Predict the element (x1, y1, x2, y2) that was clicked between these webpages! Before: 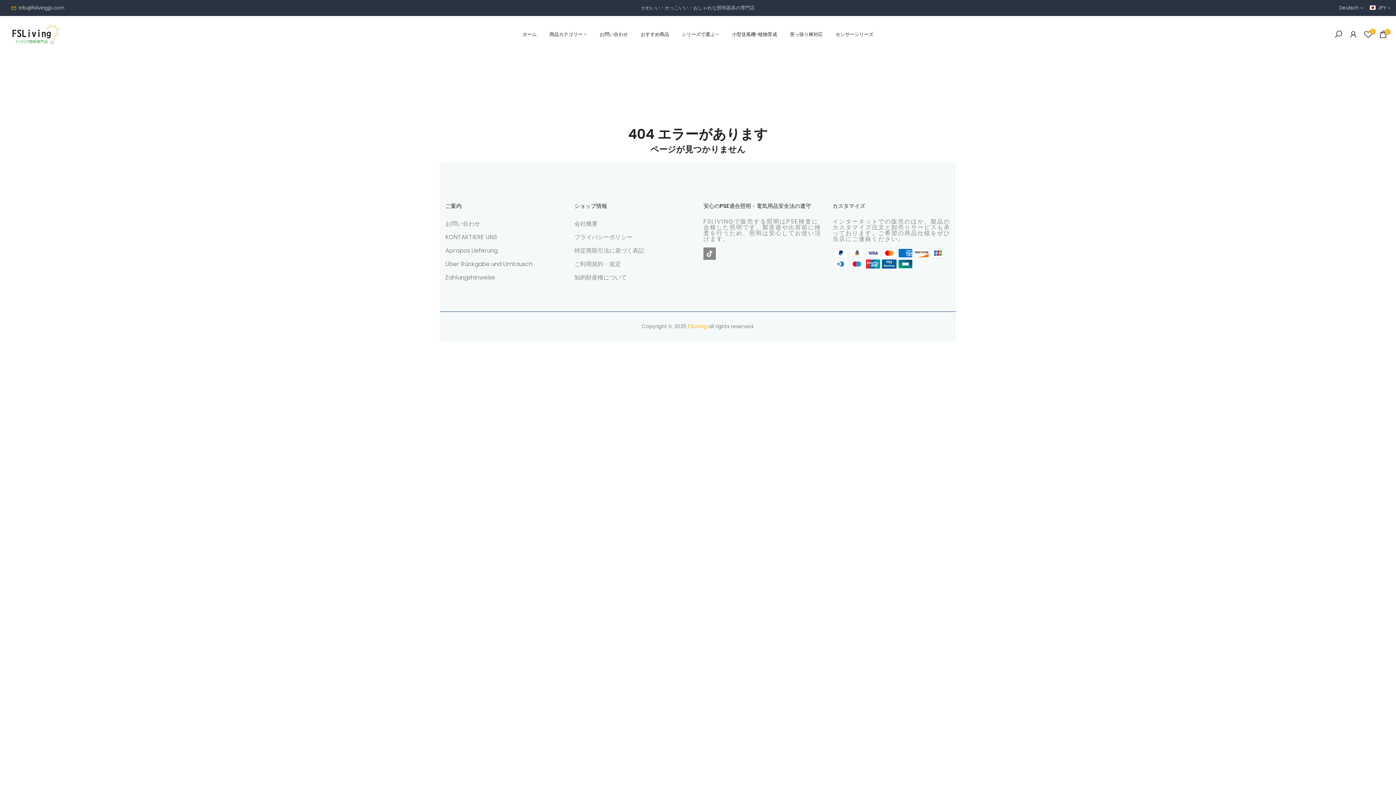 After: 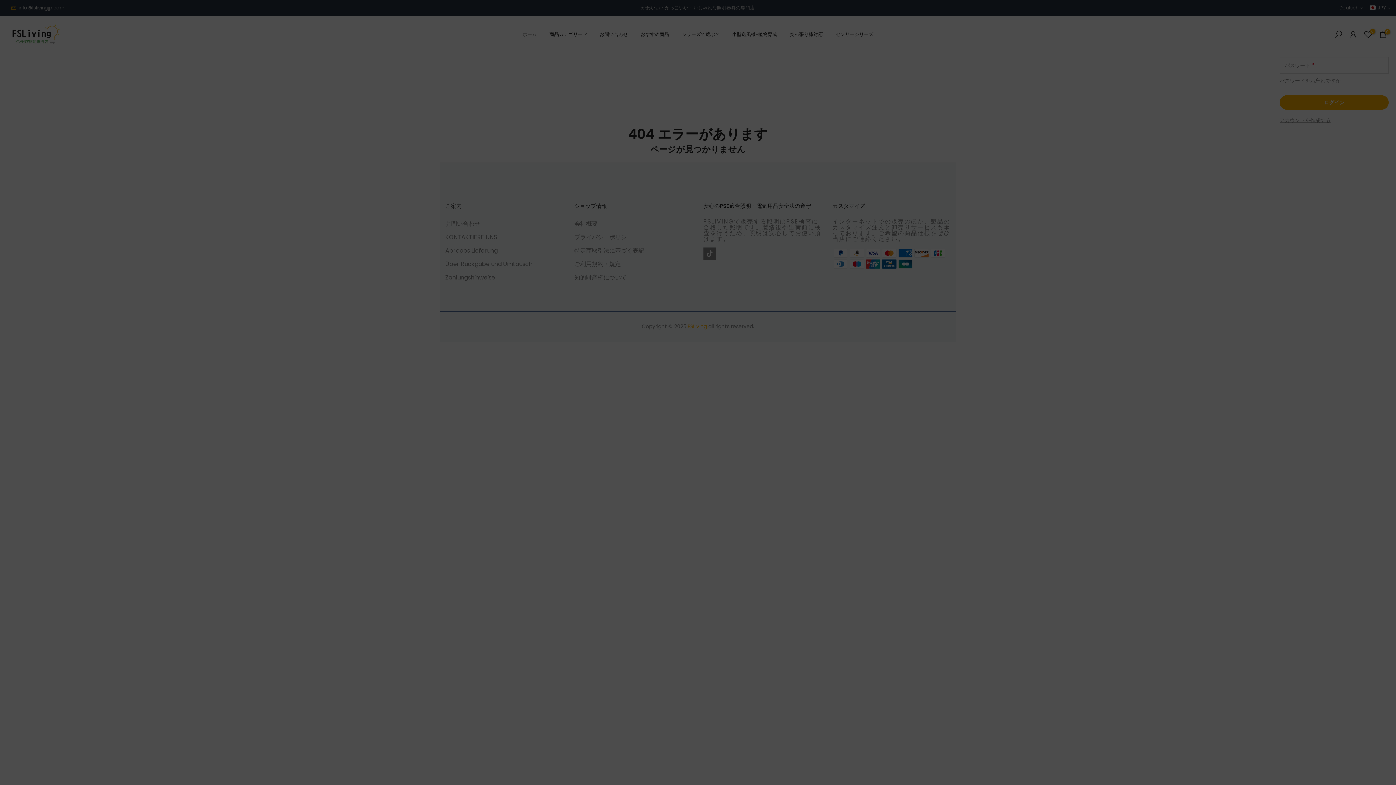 Action: bbox: (1349, 29, 1358, 38)